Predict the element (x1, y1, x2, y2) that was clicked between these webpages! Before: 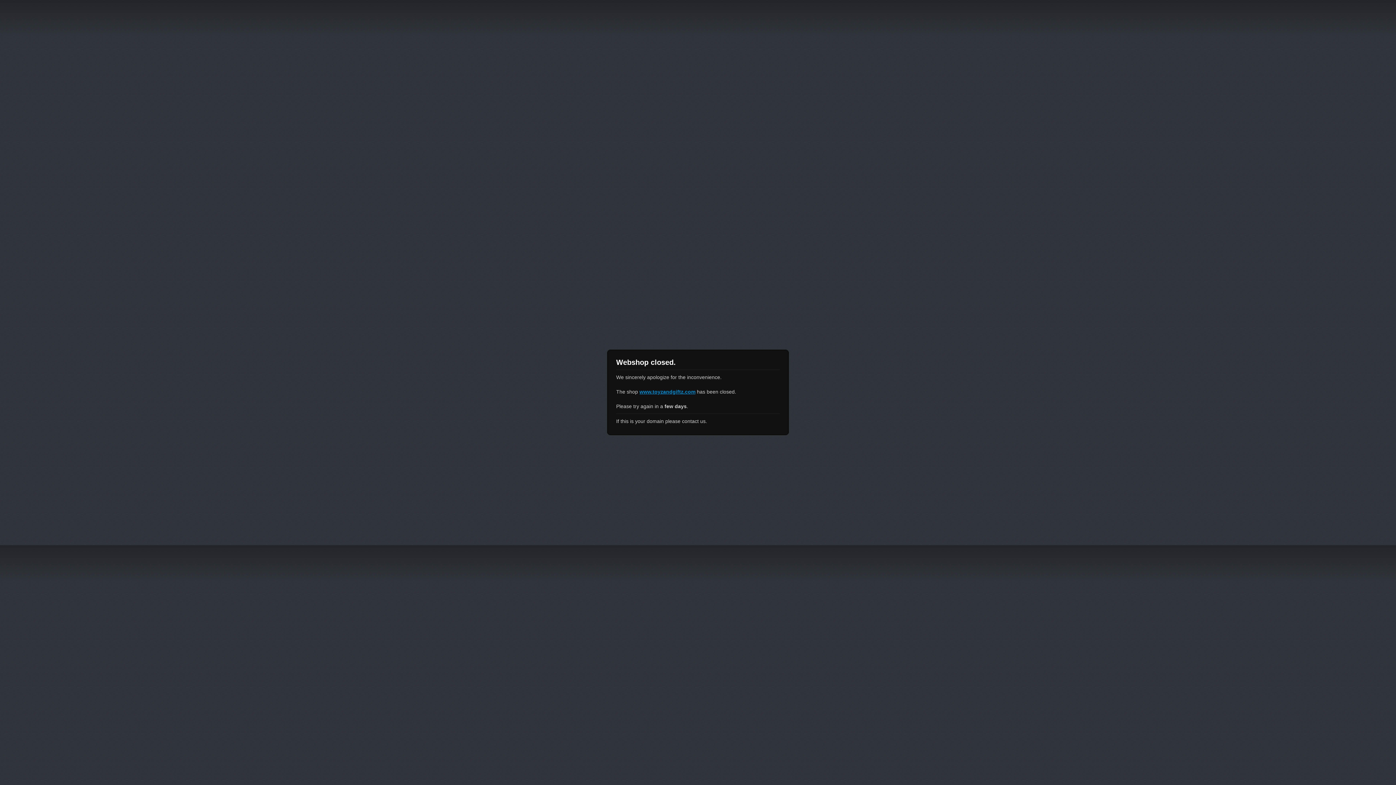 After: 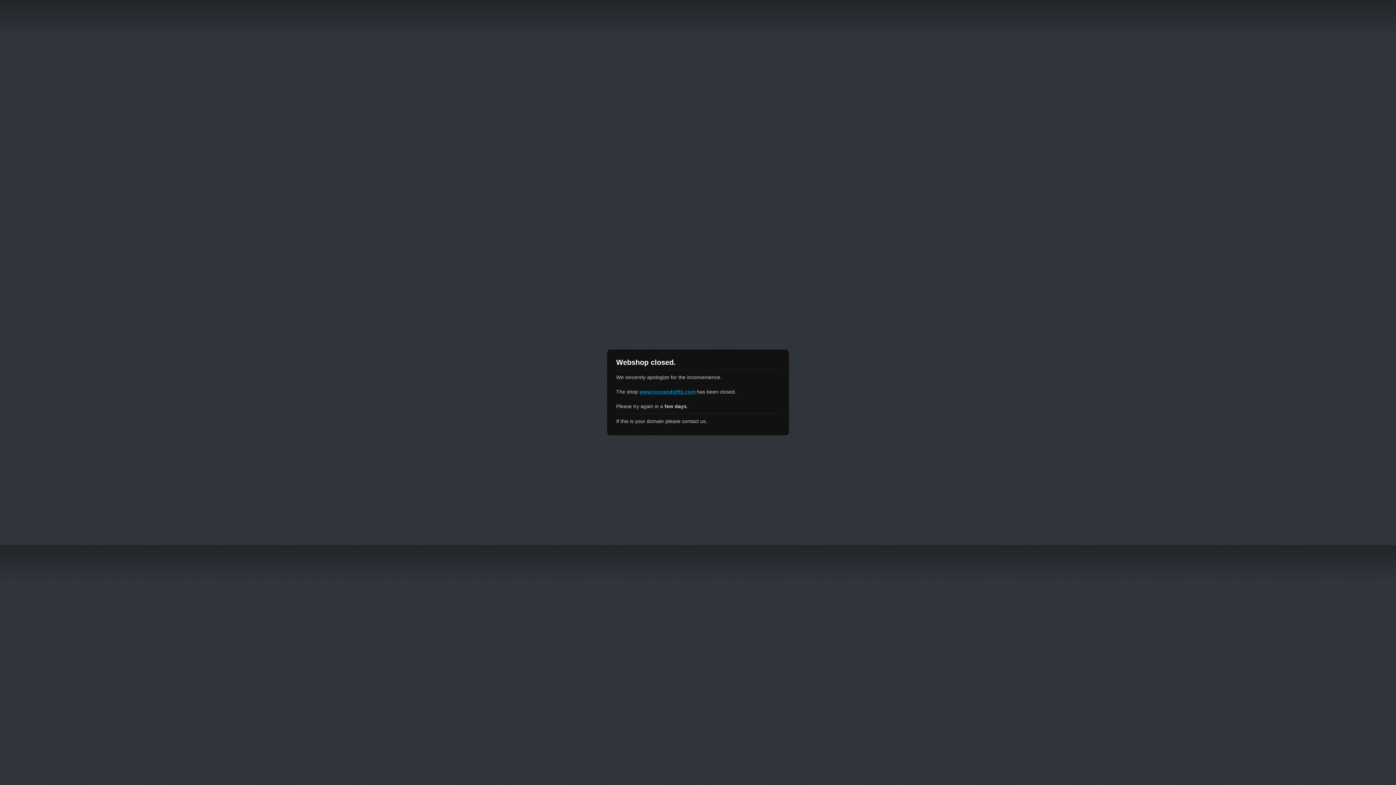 Action: label: www.toyzandgiftz.com bbox: (639, 389, 695, 394)